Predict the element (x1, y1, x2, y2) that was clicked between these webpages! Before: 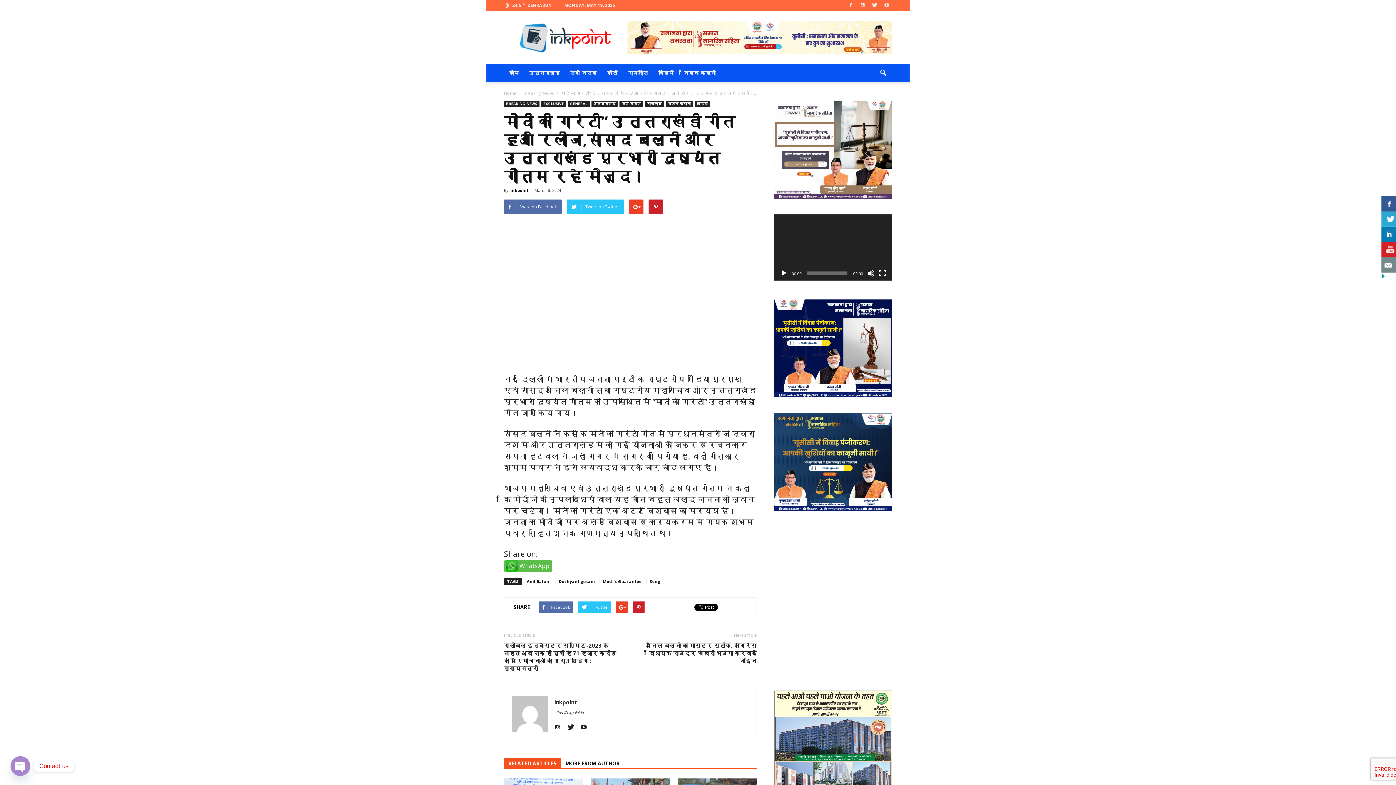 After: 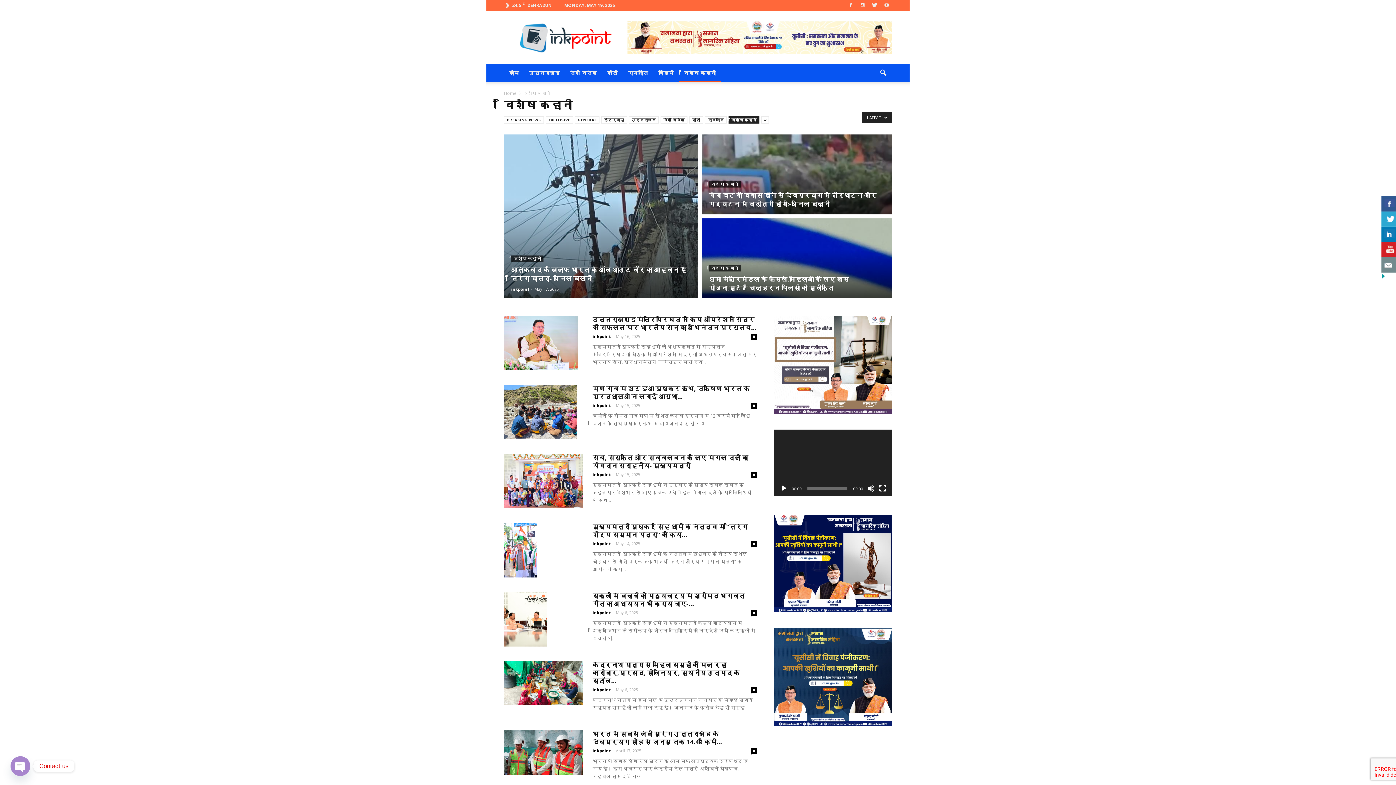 Action: label: विशेष कहानी bbox: (665, 100, 693, 106)